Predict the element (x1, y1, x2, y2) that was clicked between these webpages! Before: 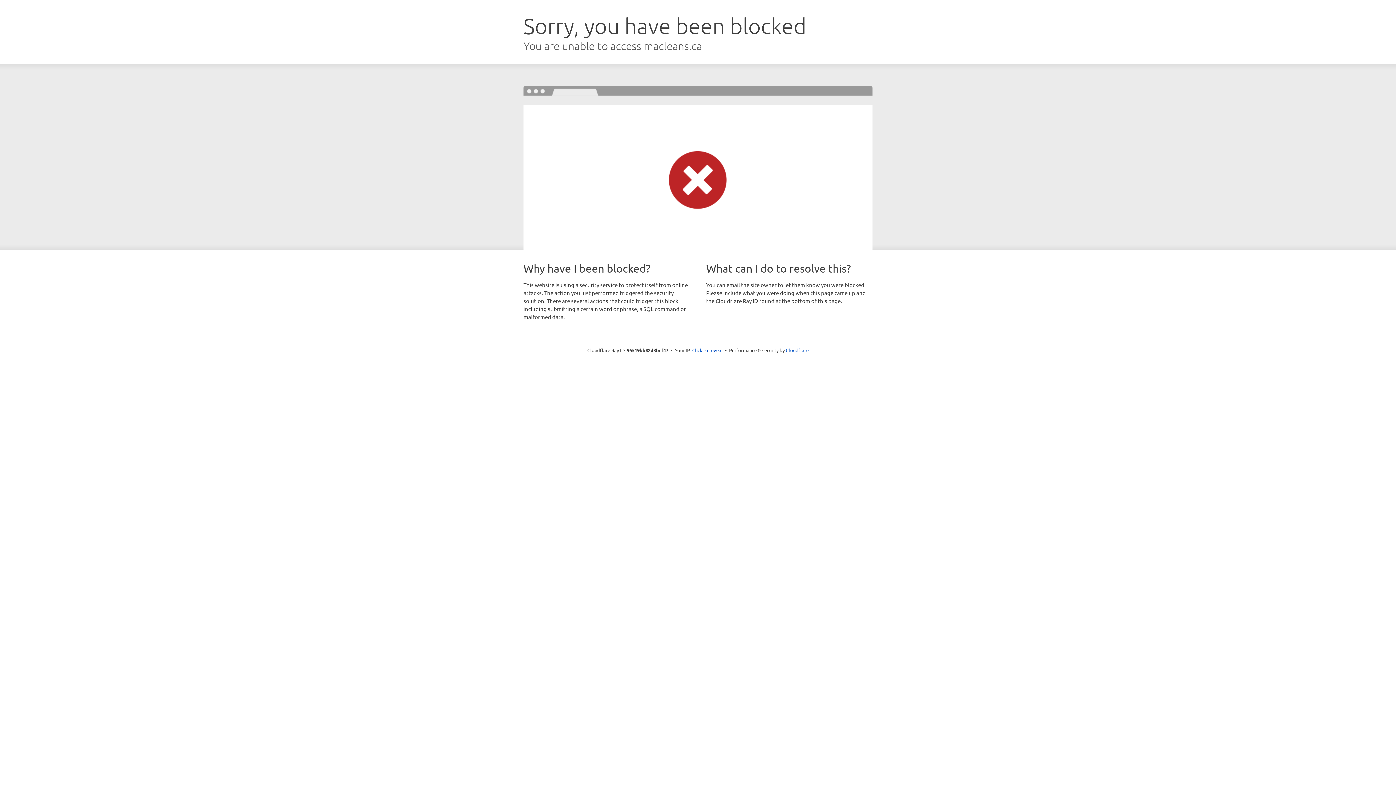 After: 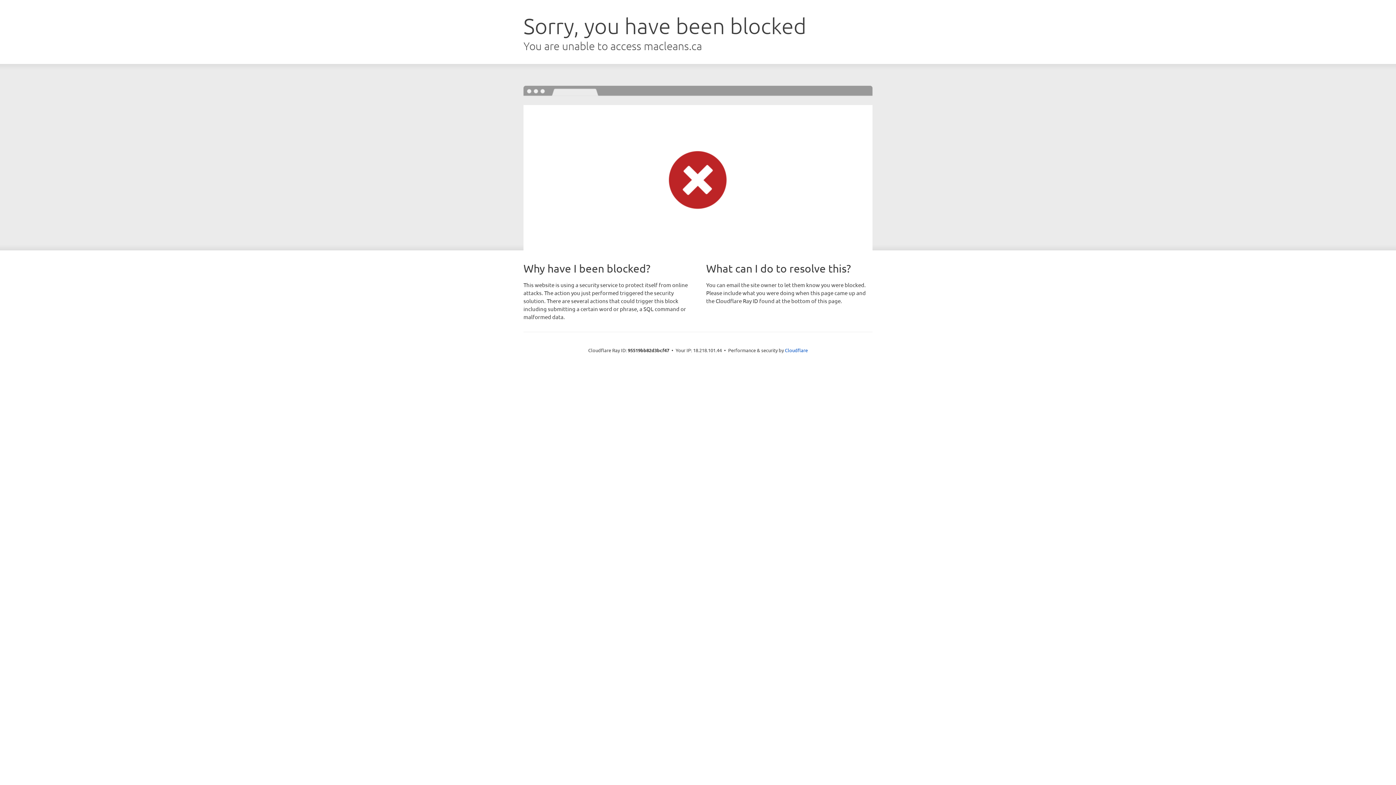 Action: bbox: (692, 346, 722, 353) label: Click to reveal